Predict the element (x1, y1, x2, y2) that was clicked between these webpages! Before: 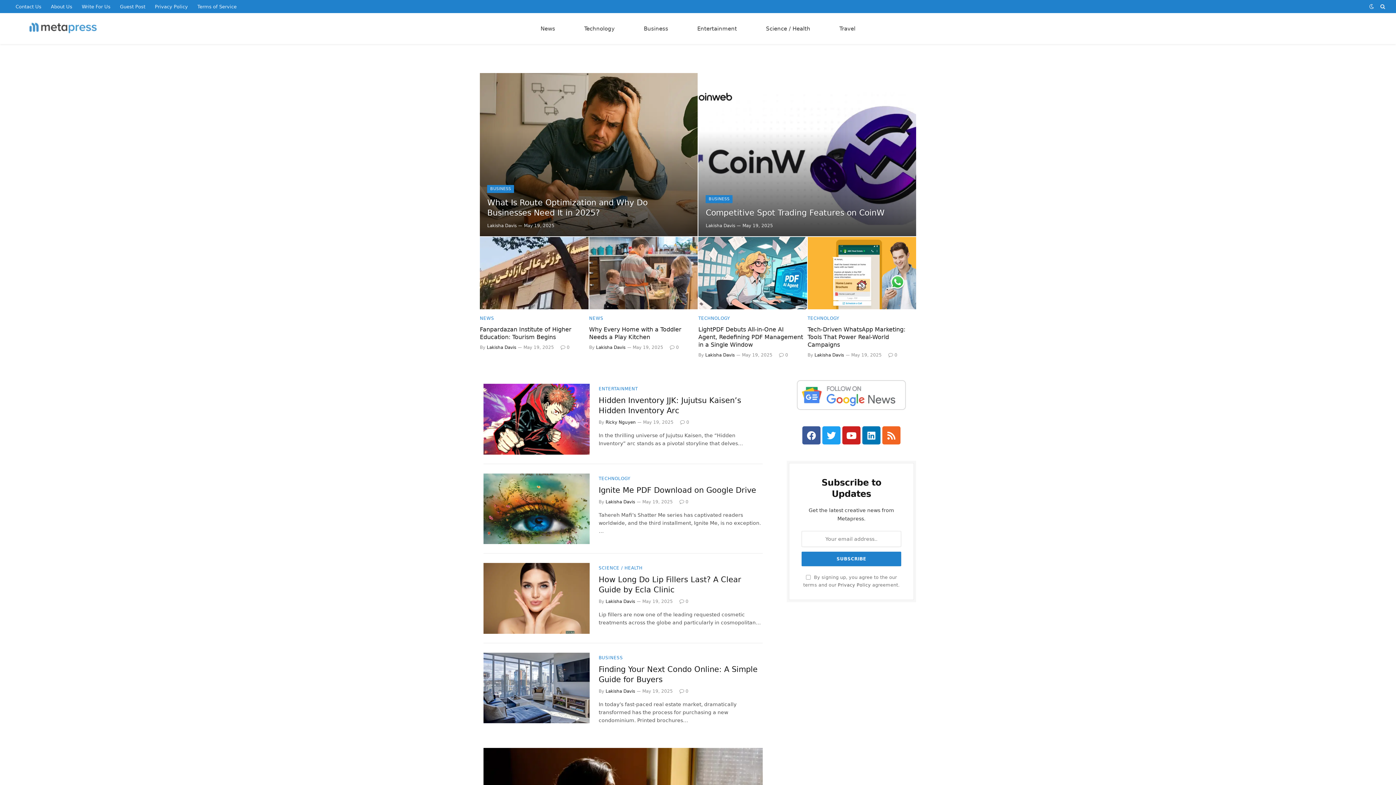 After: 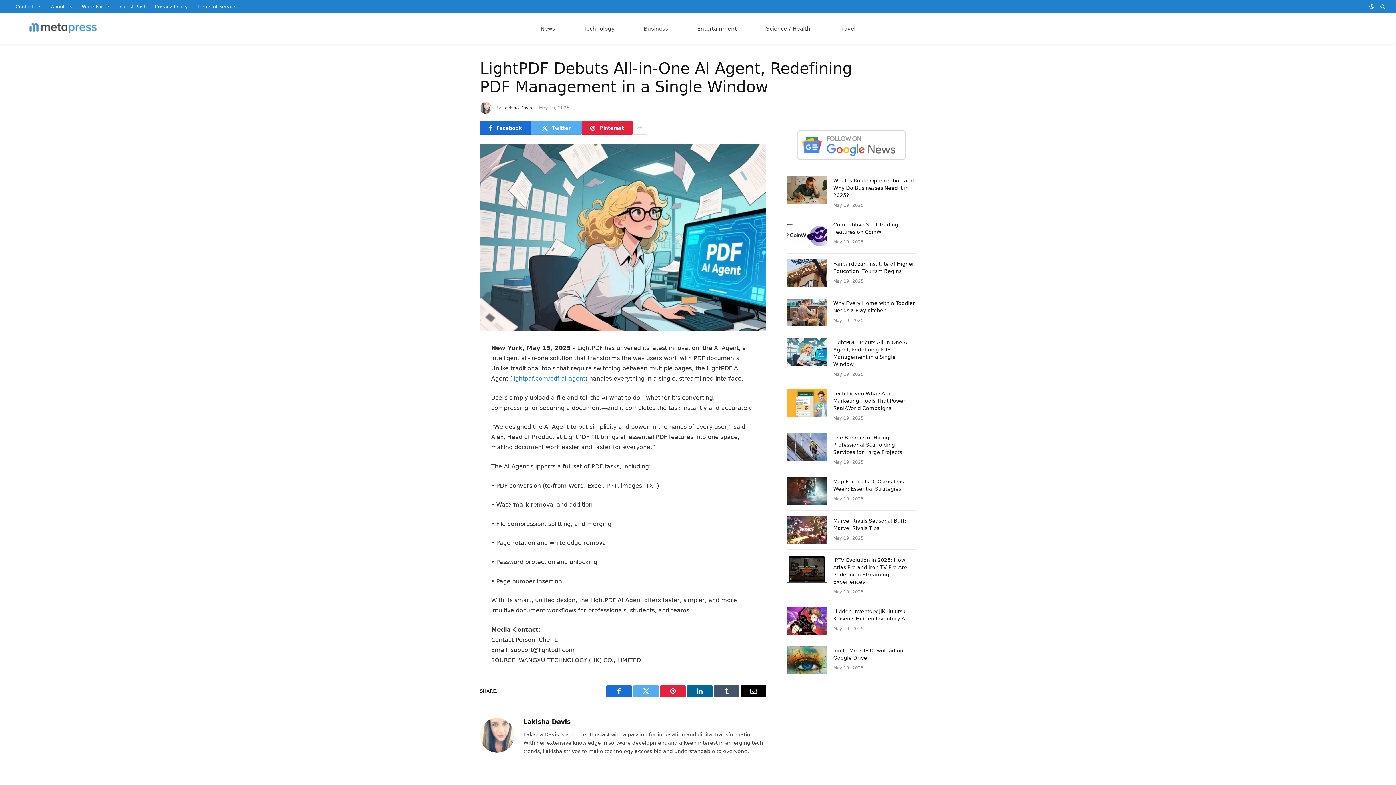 Action: bbox: (779, 352, 788, 357) label: 0